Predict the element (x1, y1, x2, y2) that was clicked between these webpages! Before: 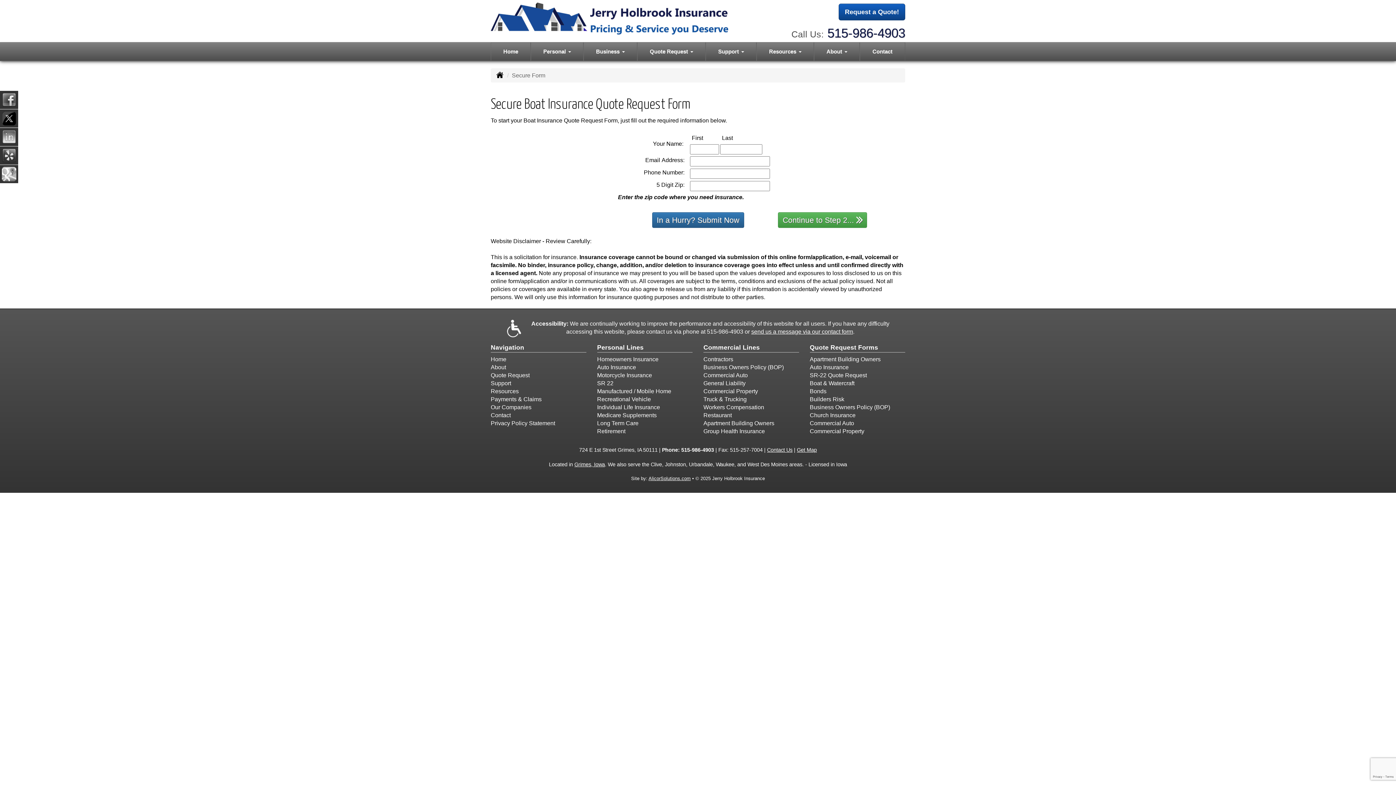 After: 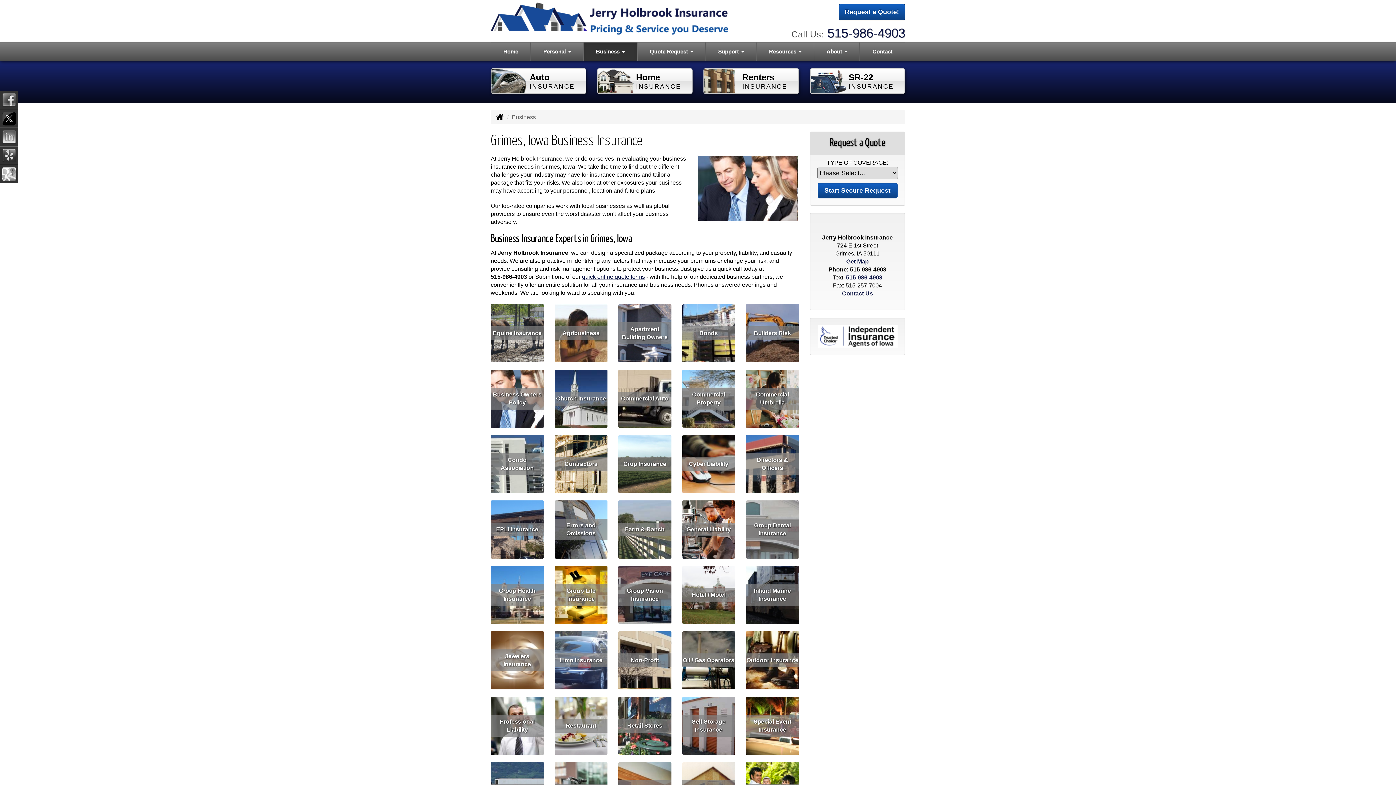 Action: label: Business bbox: (703, 344, 760, 351)